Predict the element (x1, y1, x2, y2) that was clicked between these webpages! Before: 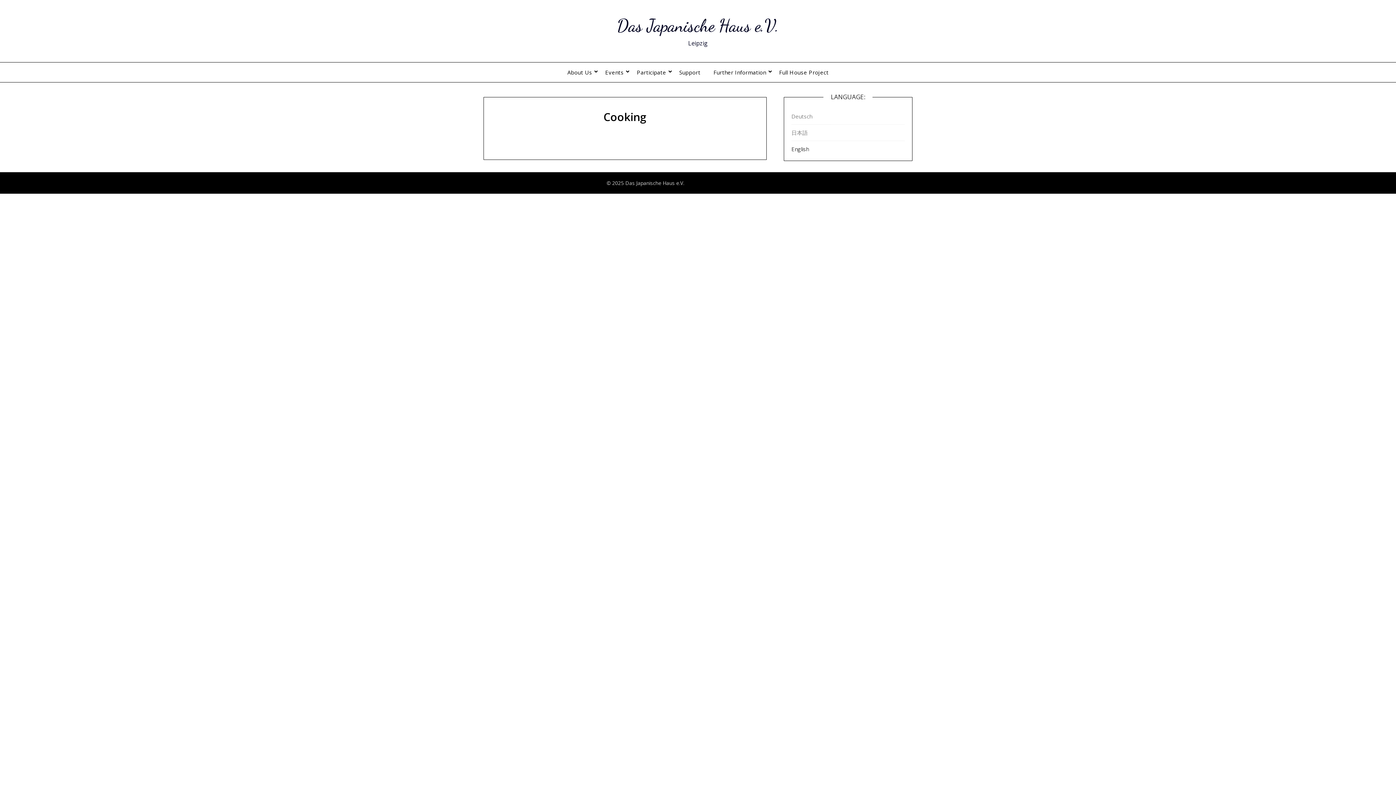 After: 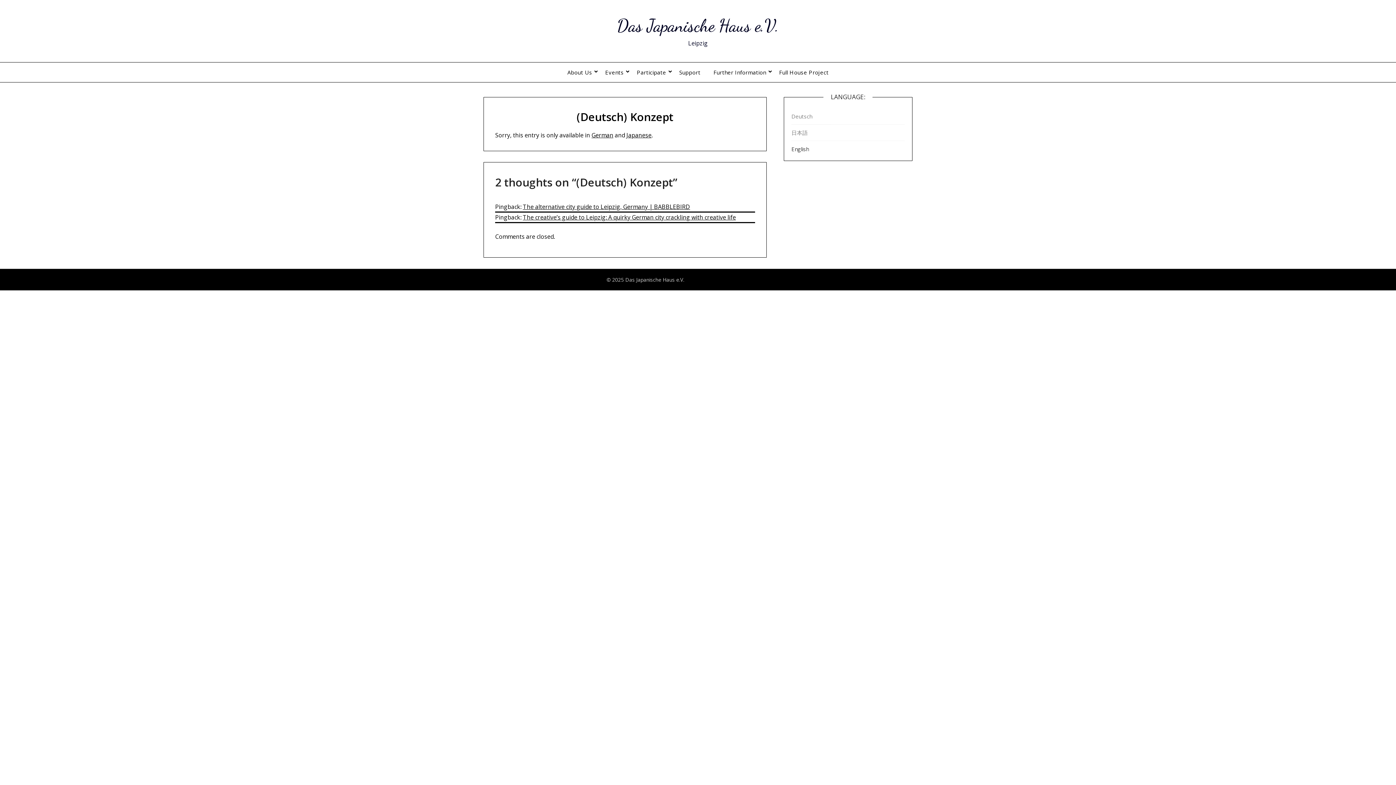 Action: bbox: (561, 62, 598, 82) label: About Us